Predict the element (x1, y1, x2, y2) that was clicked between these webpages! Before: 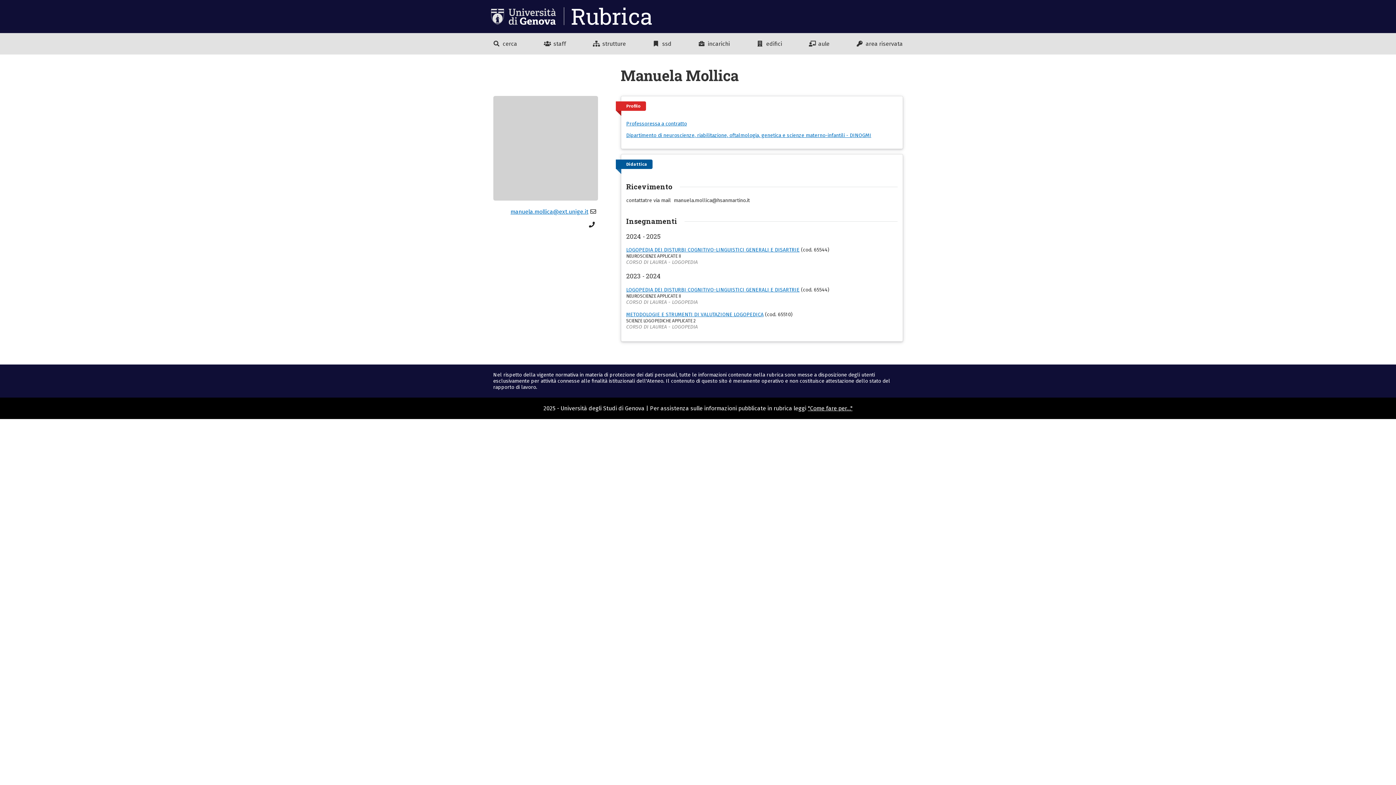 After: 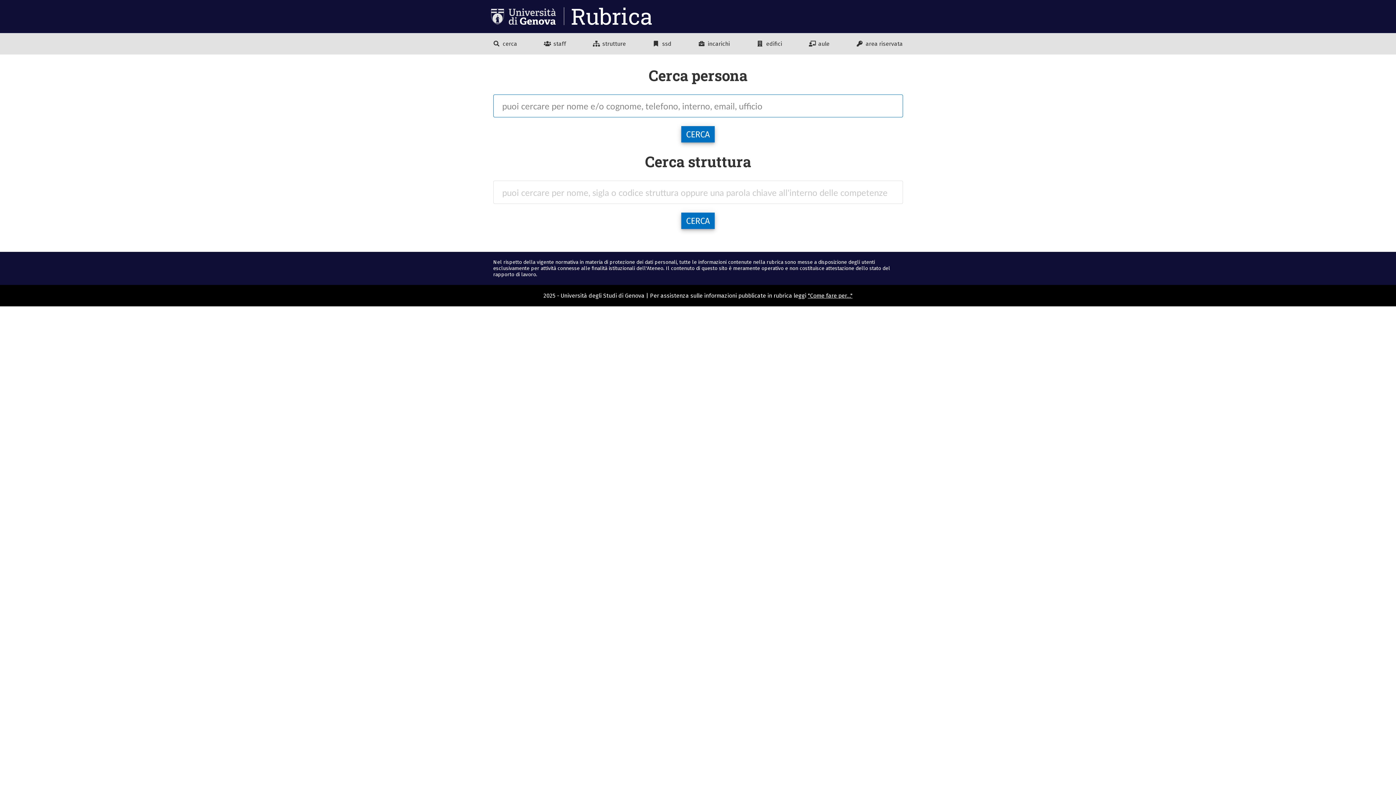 Action: bbox: (493, 40, 517, 47) label:  cerca